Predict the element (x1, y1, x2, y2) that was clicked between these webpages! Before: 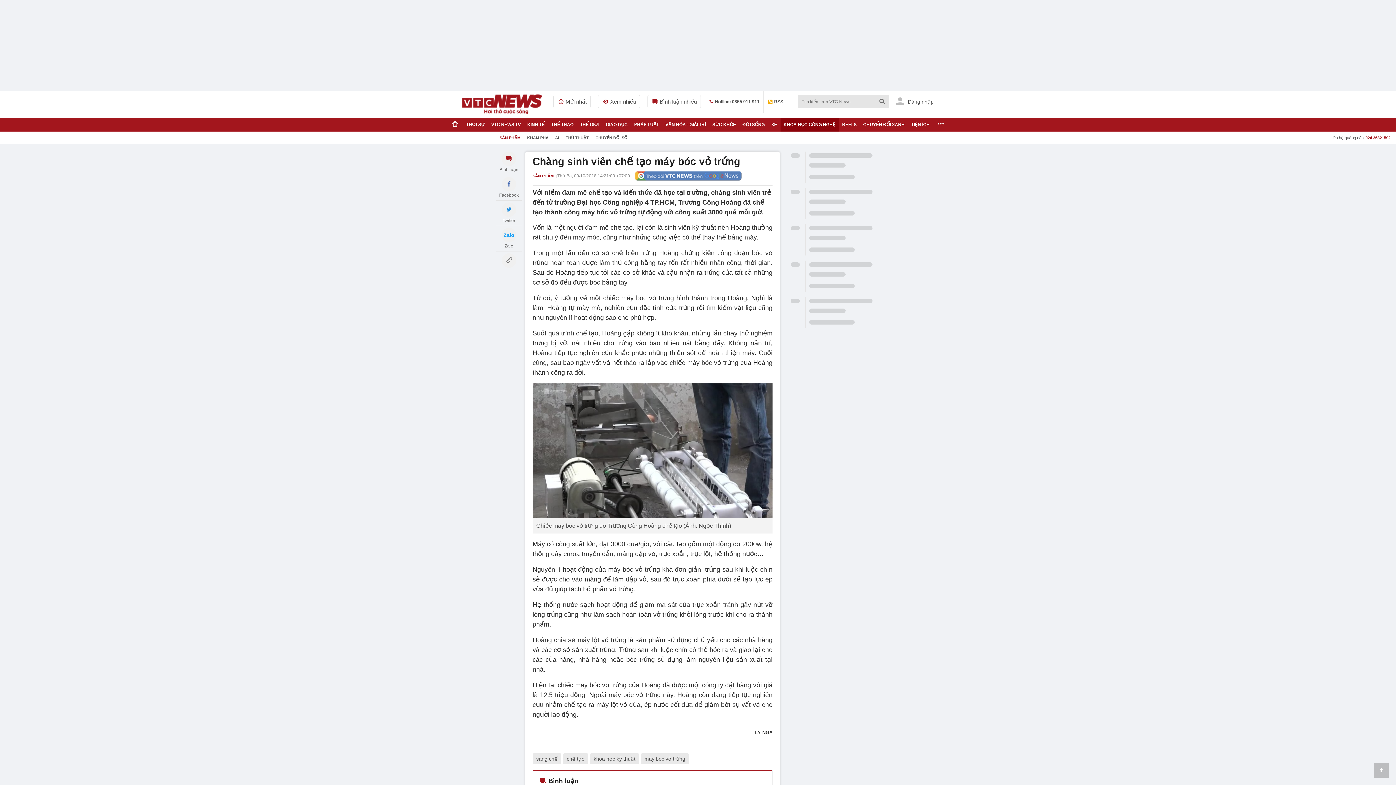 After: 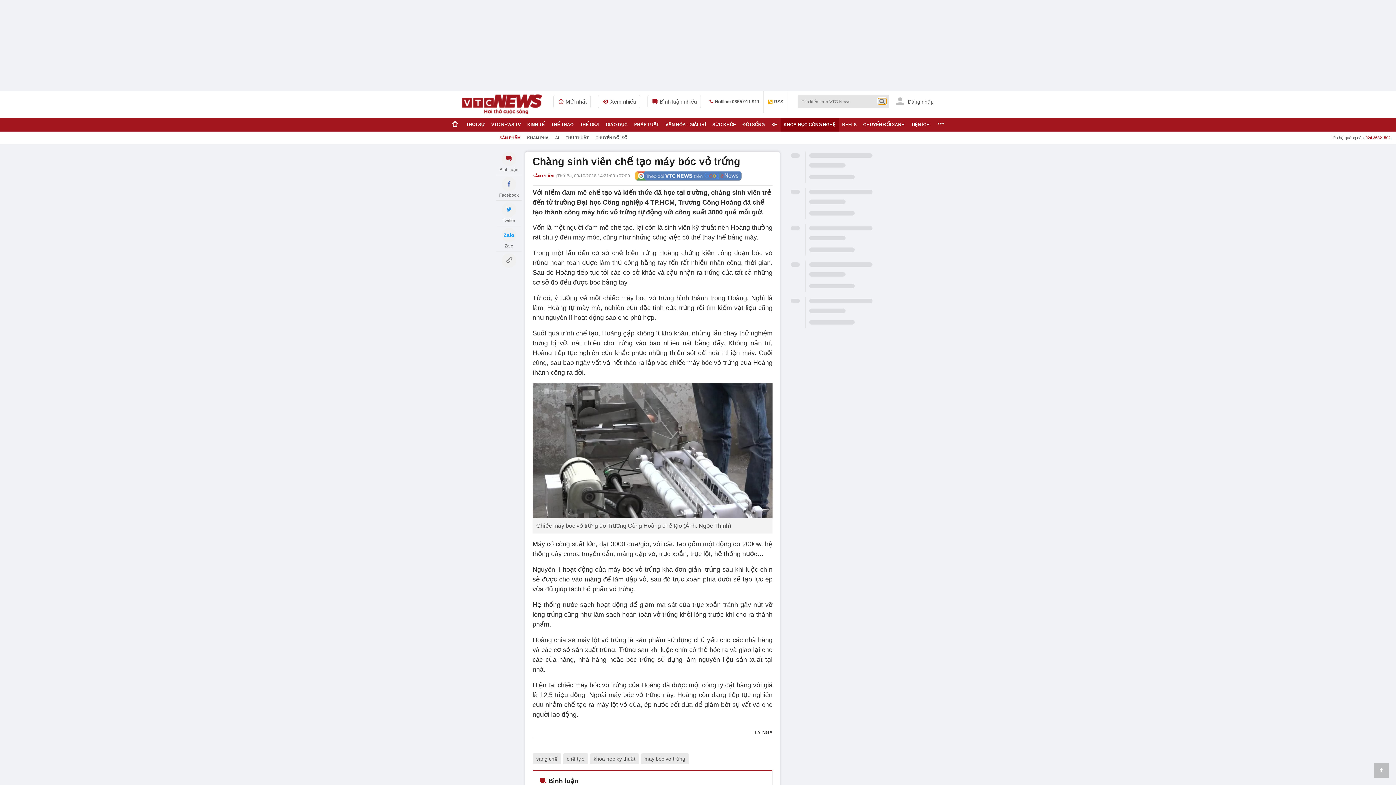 Action: bbox: (878, 98, 886, 104)